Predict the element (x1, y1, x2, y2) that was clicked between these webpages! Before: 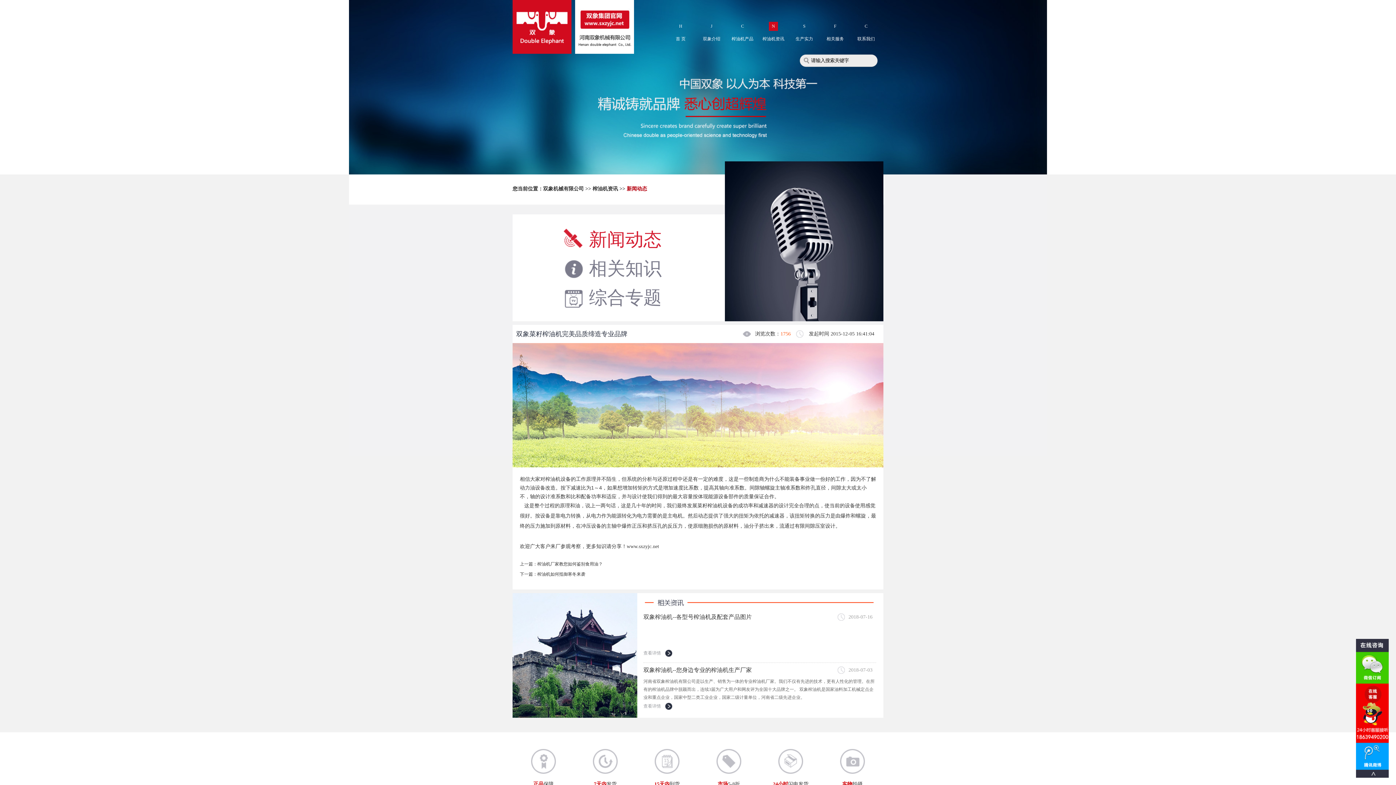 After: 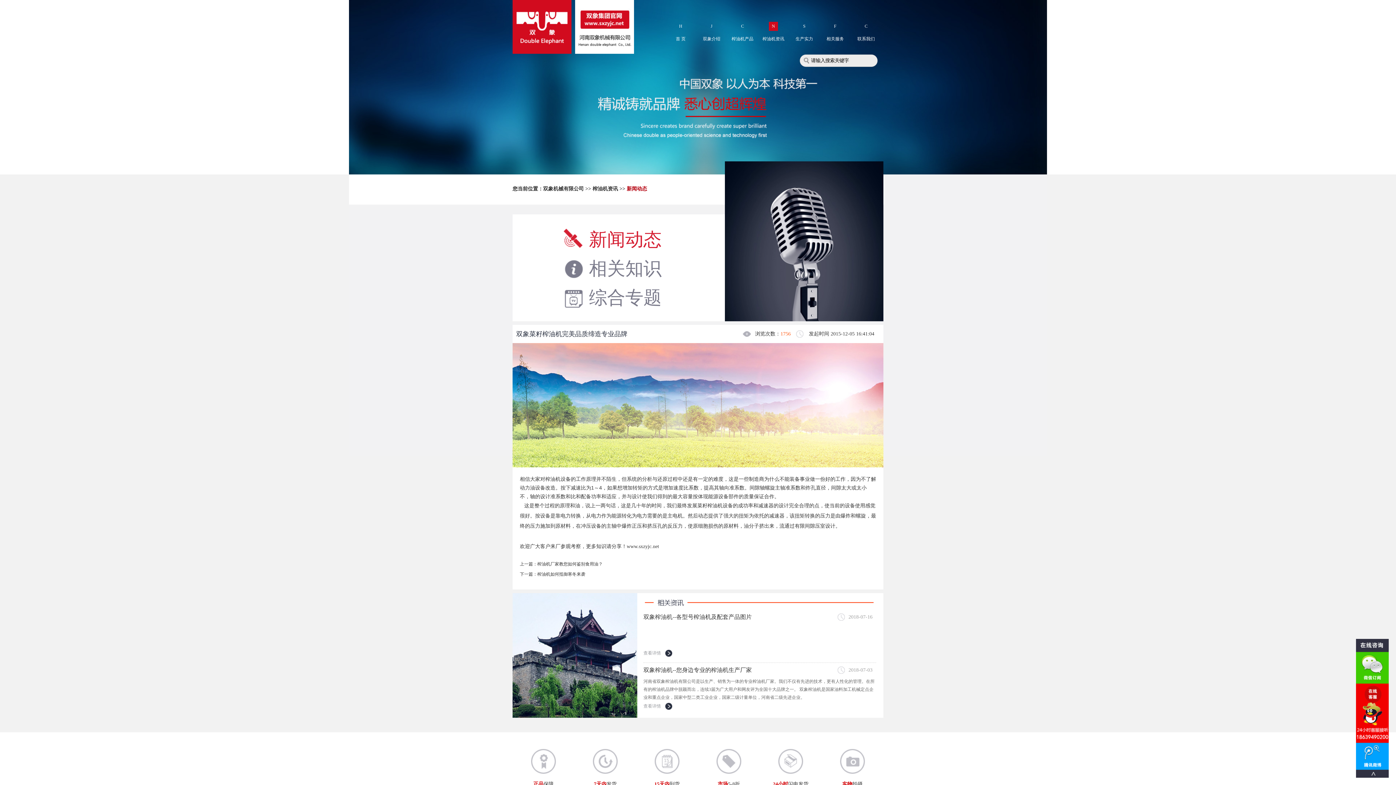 Action: label: 24小时闪电发货

Rush Delivery bbox: (778, 770, 803, 775)